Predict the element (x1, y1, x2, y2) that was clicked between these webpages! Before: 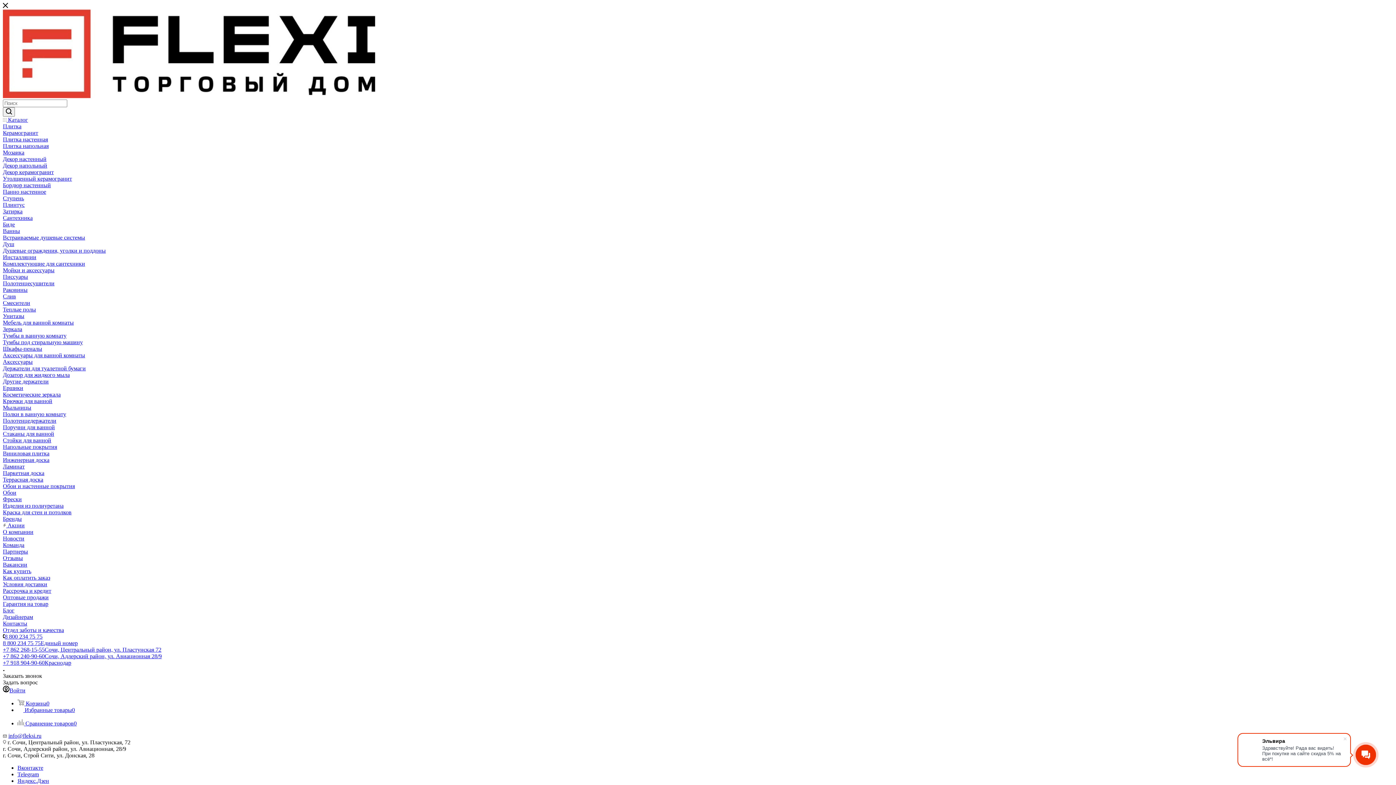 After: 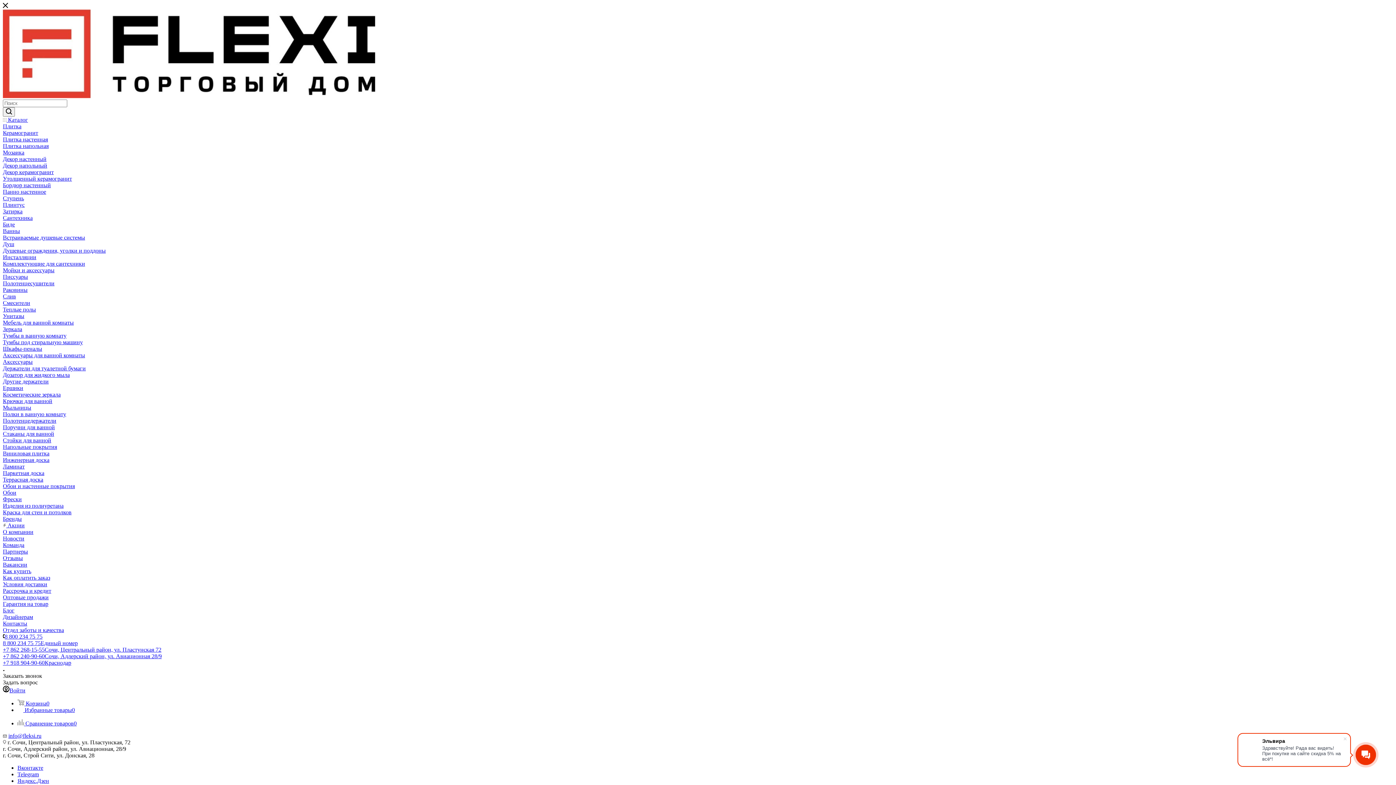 Action: bbox: (2, 653, 161, 659) label: +7 862 240-90-60Сочи, Адлерский район, ул. Авиационная 28/9